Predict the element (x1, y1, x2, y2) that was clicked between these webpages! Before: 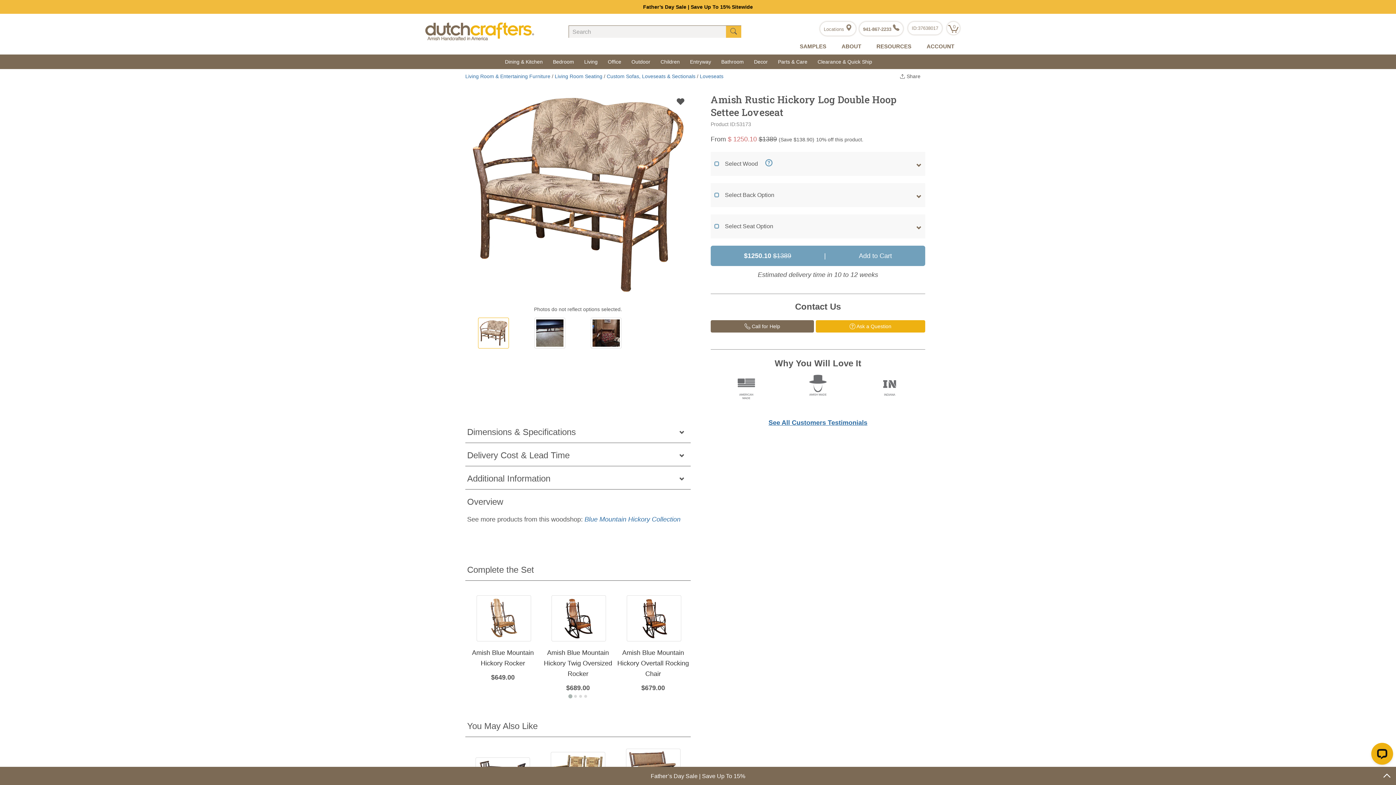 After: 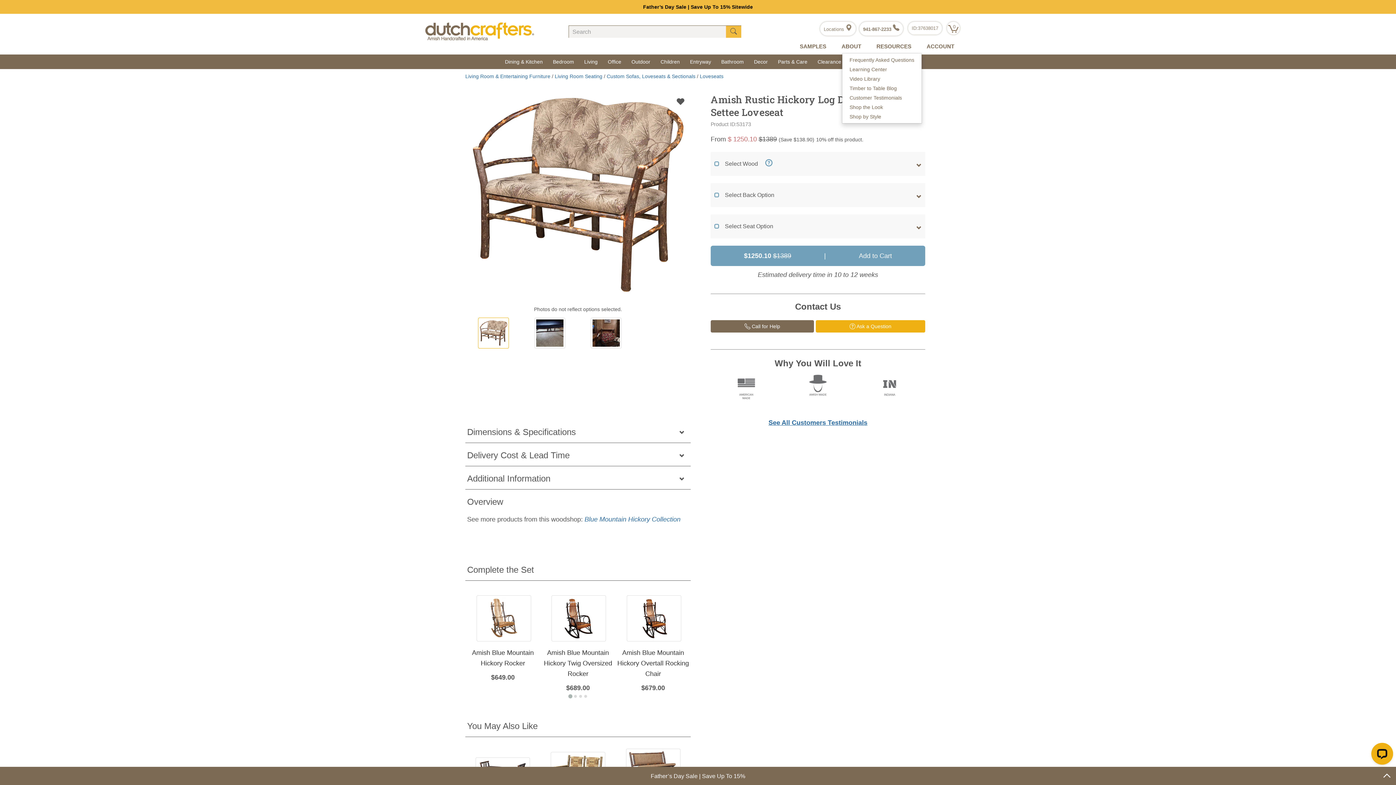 Action: label: RESOURCES bbox: (867, 38, 917, 54)